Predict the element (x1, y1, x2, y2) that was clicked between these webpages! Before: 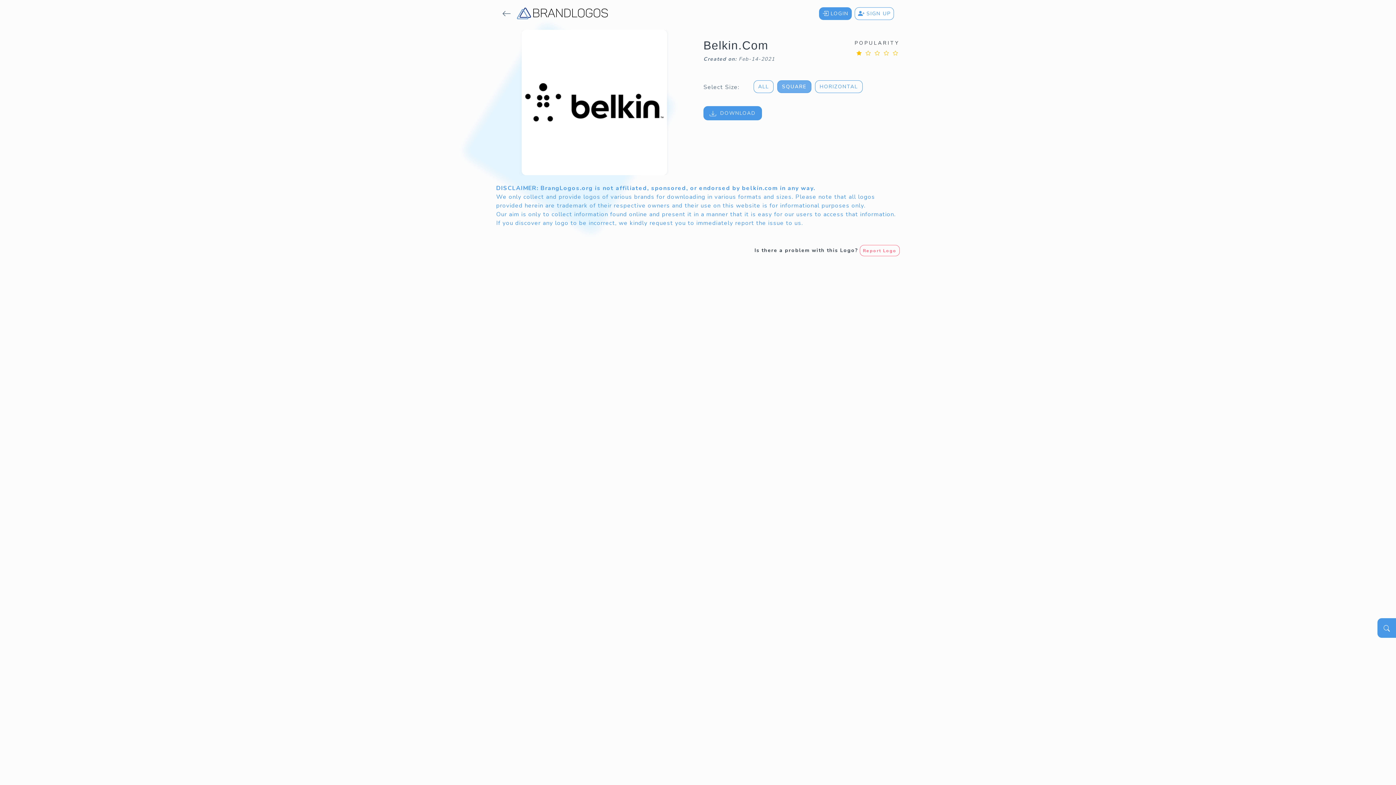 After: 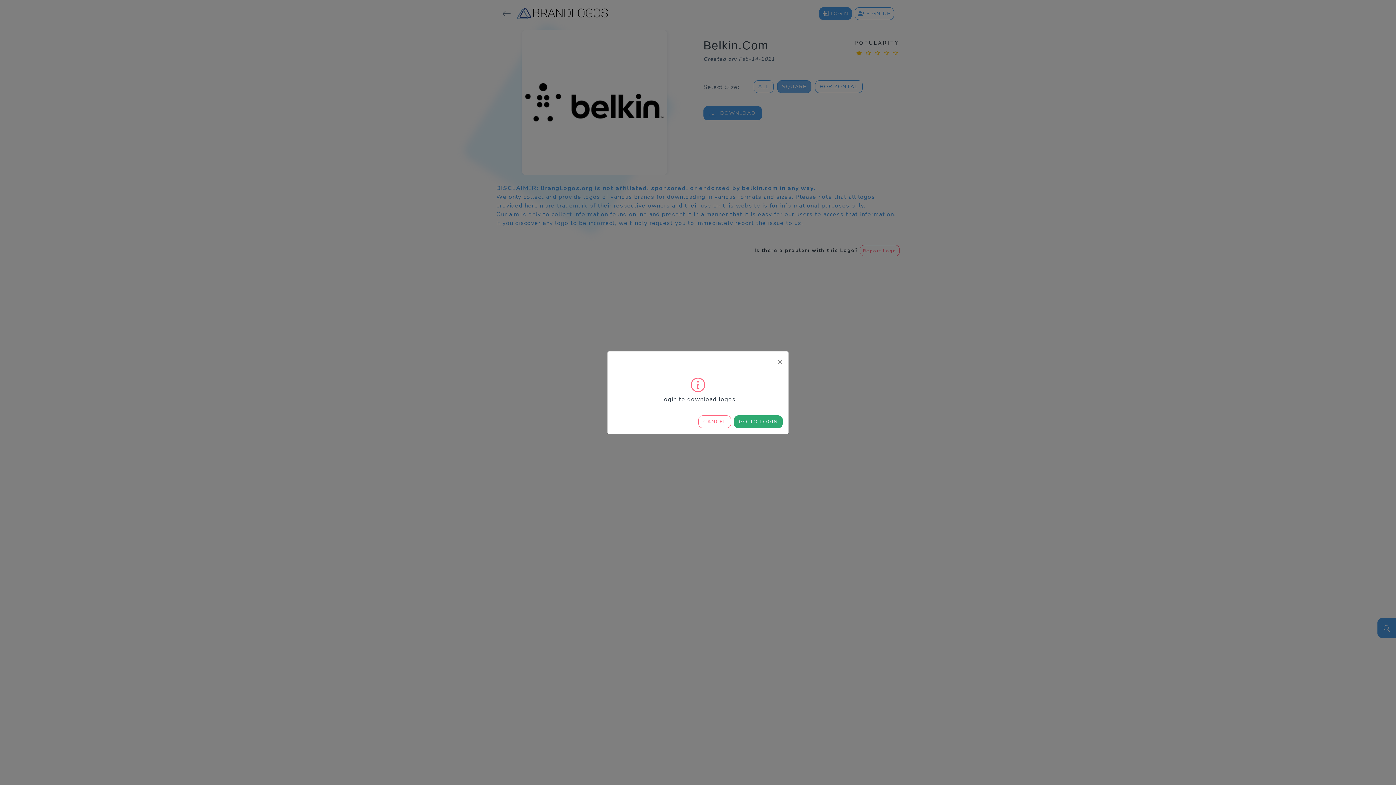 Action: bbox: (703, 106, 762, 120) label:   DOWNLOAD